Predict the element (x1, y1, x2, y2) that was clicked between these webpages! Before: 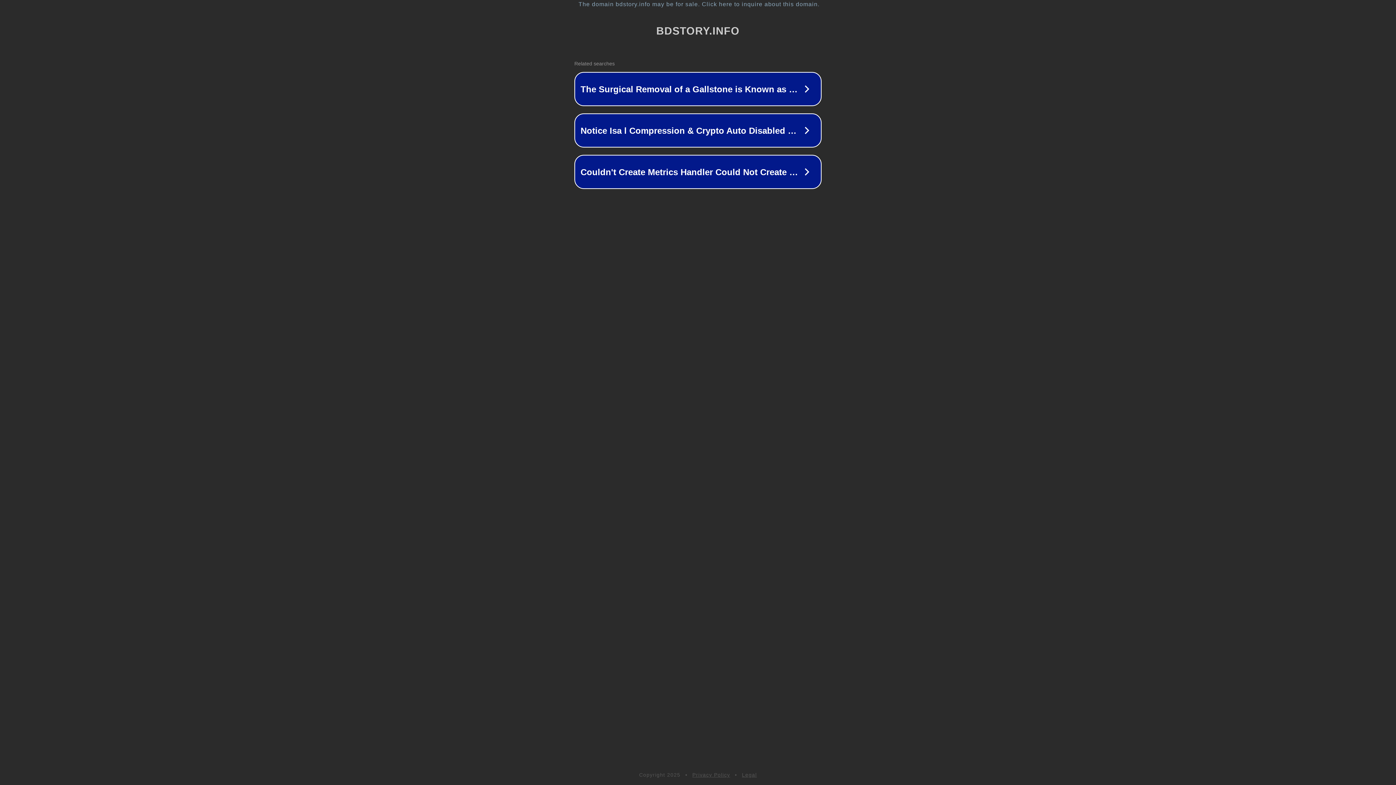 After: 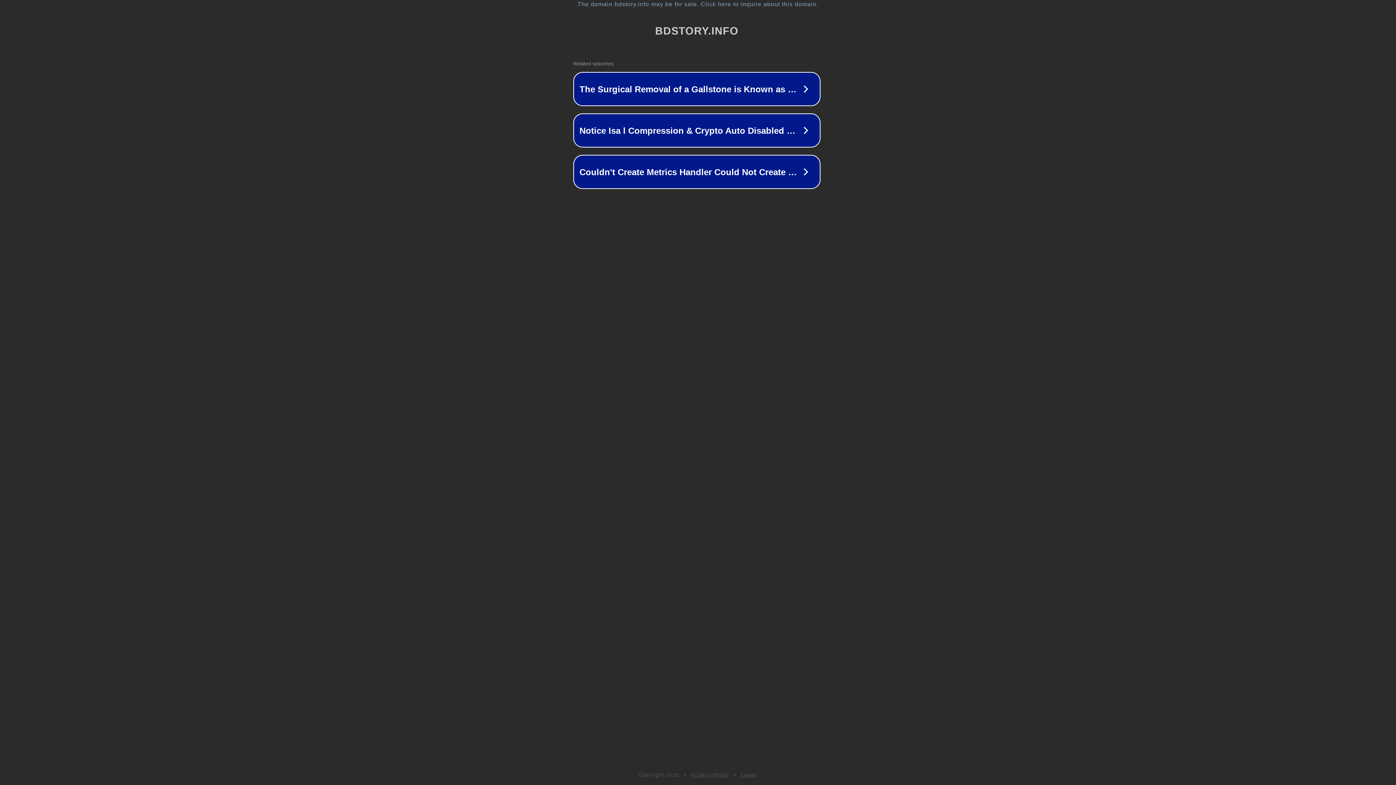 Action: bbox: (1, 1, 1397, 7) label: The domain bdstory.info may be for sale. Click here to inquire about this domain.